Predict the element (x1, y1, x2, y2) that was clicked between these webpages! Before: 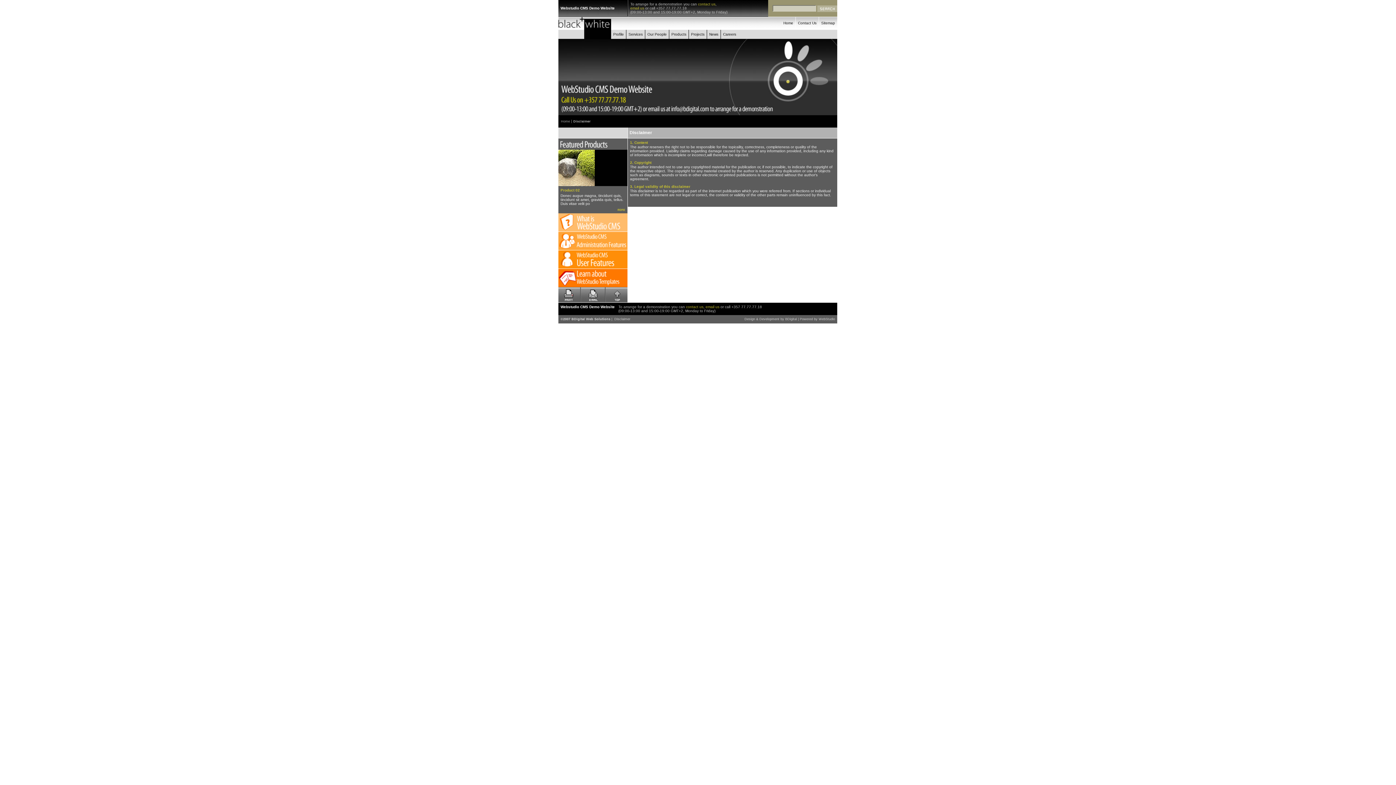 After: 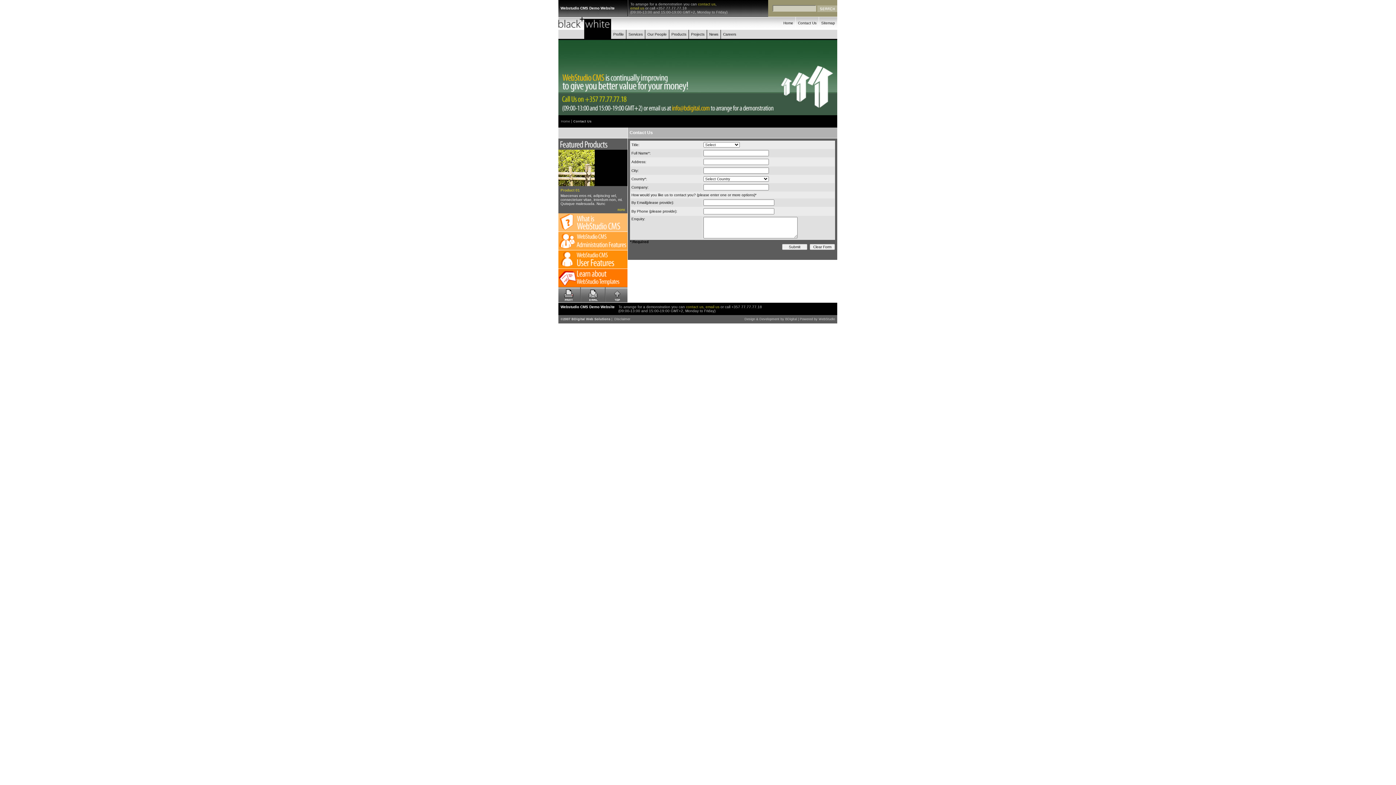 Action: bbox: (698, 2, 715, 6) label: contact us